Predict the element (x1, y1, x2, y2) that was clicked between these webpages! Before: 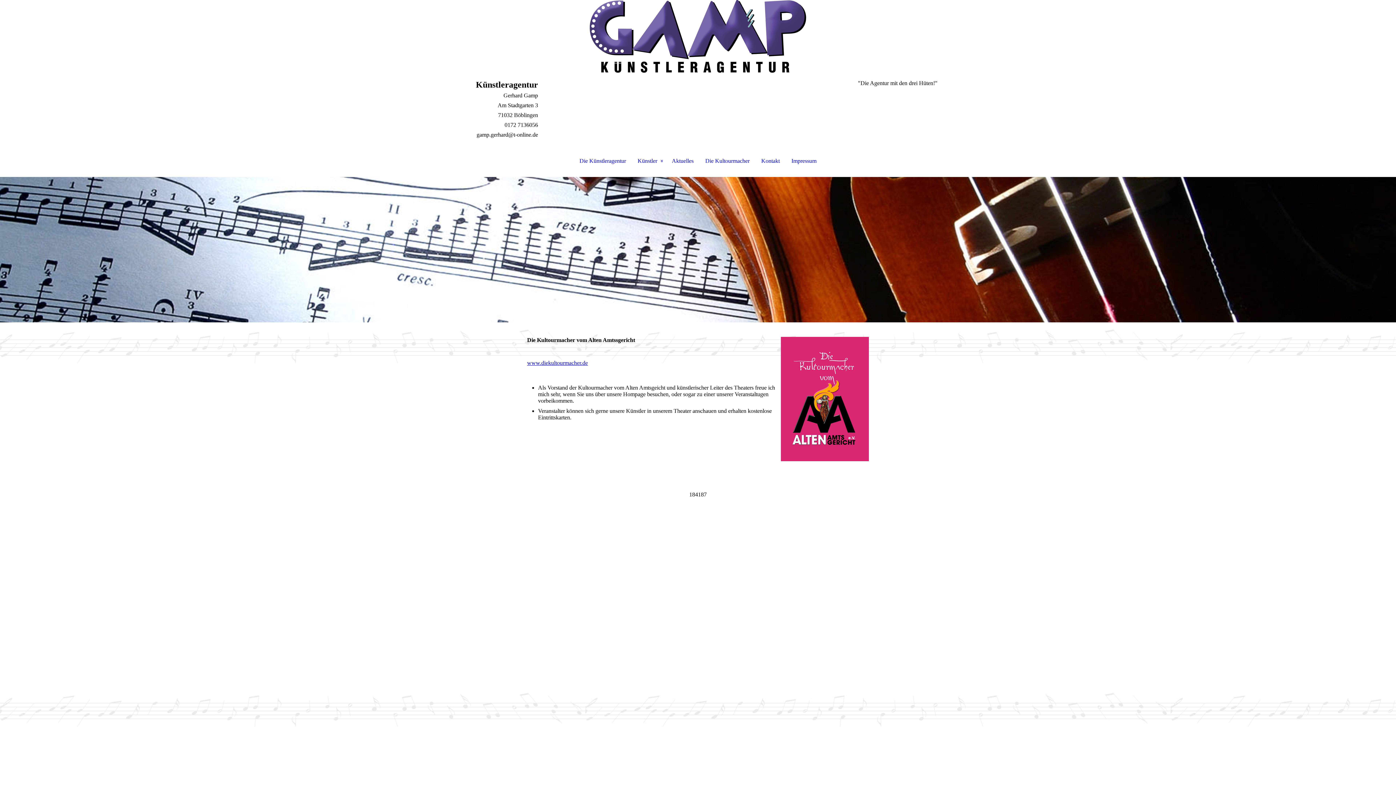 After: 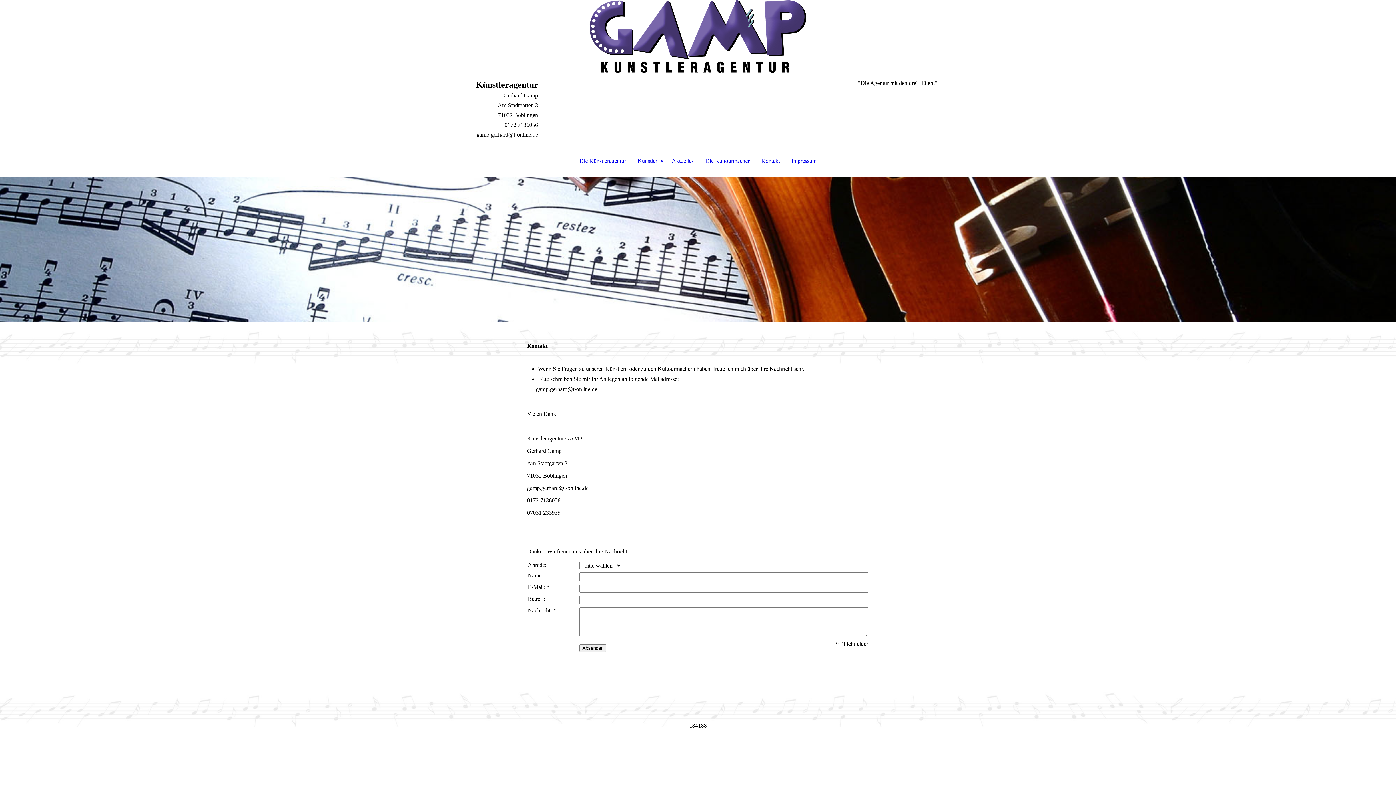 Action: label: Kontakt bbox: (755, 156, 785, 166)